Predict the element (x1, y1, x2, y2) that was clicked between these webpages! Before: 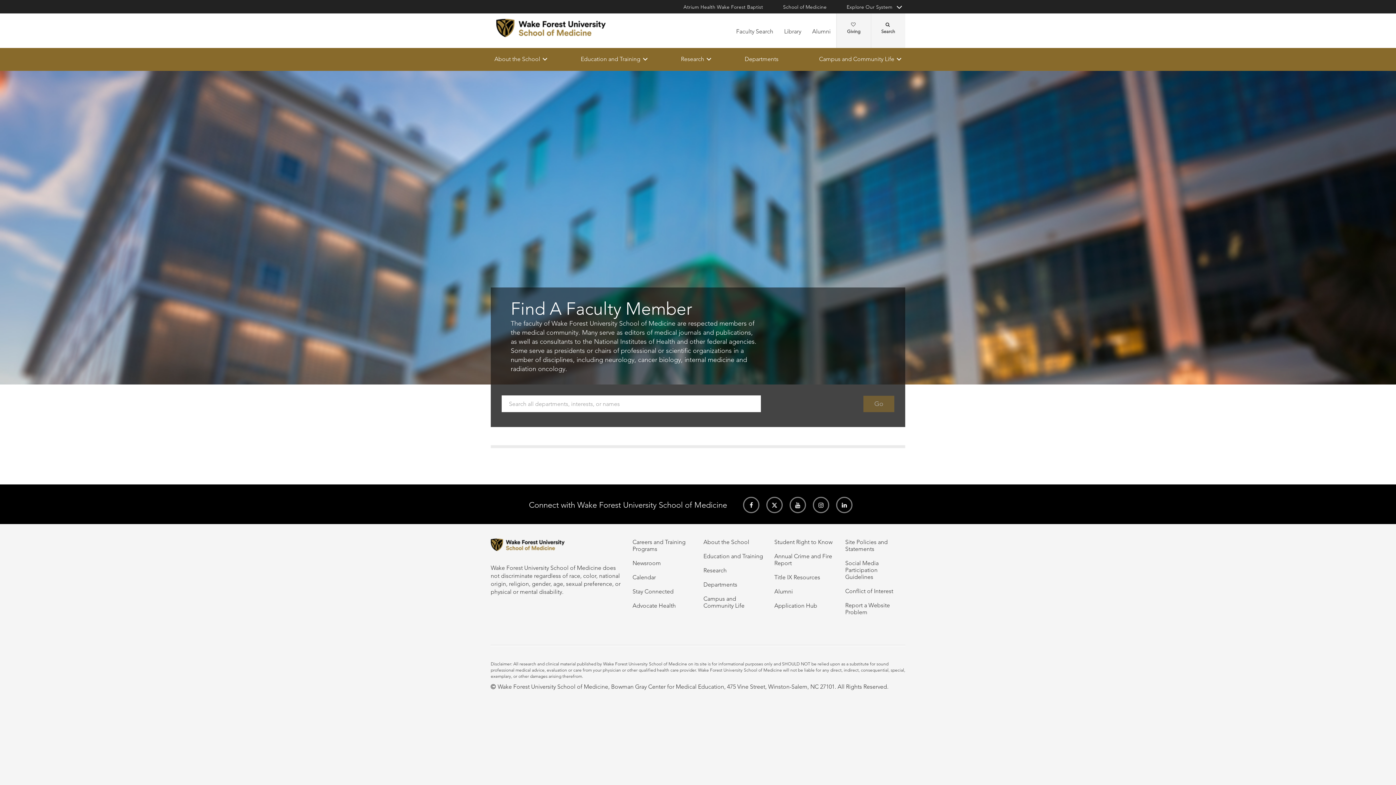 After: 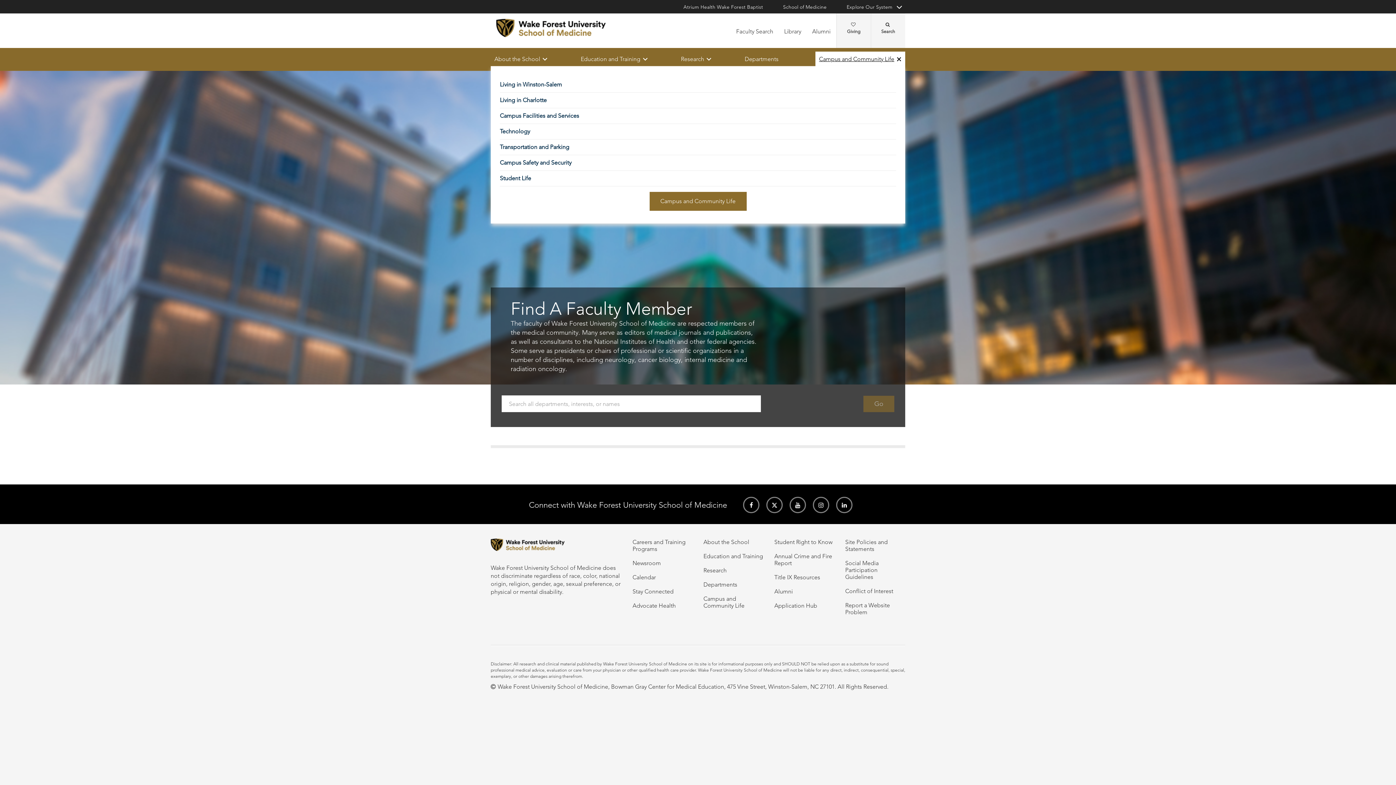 Action: label: Campus and Community Life bbox: (815, 51, 905, 66)